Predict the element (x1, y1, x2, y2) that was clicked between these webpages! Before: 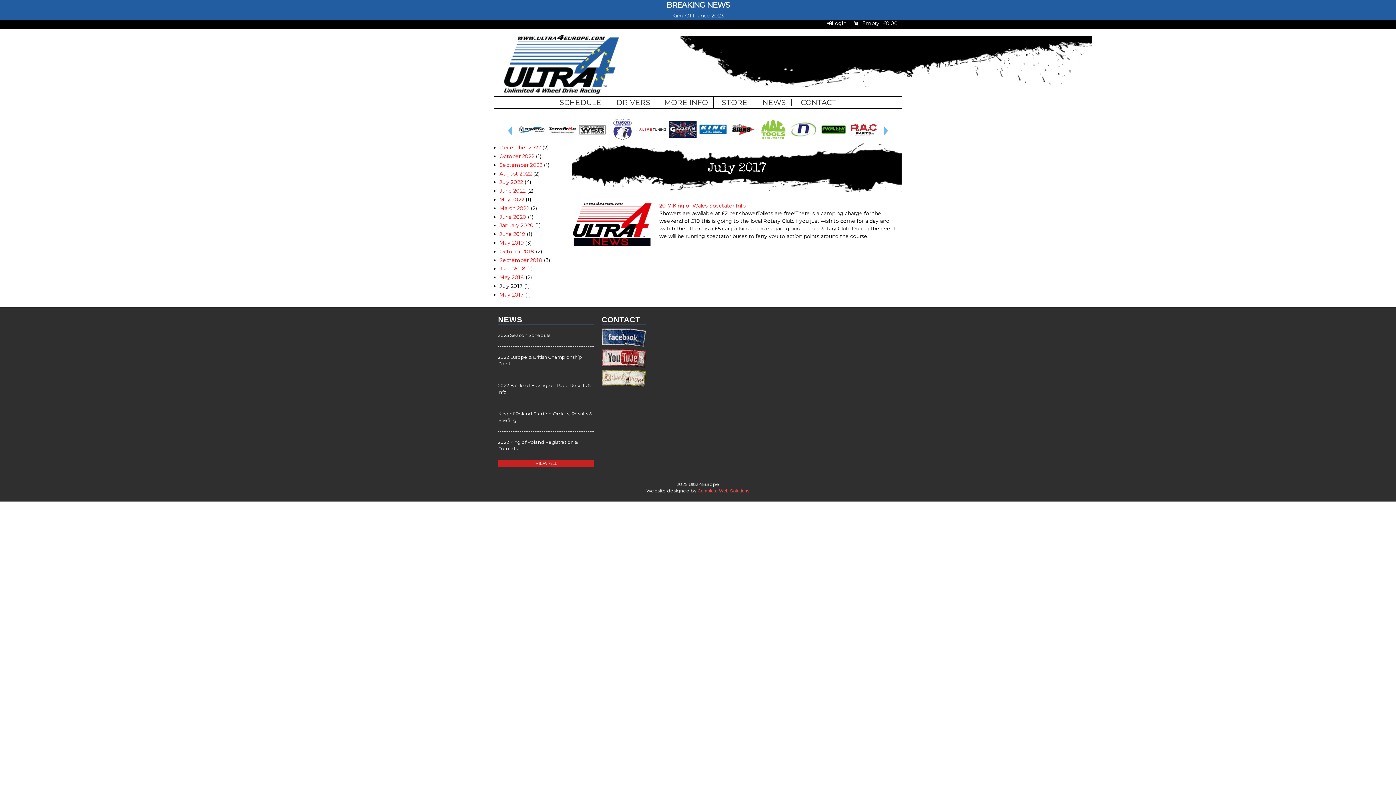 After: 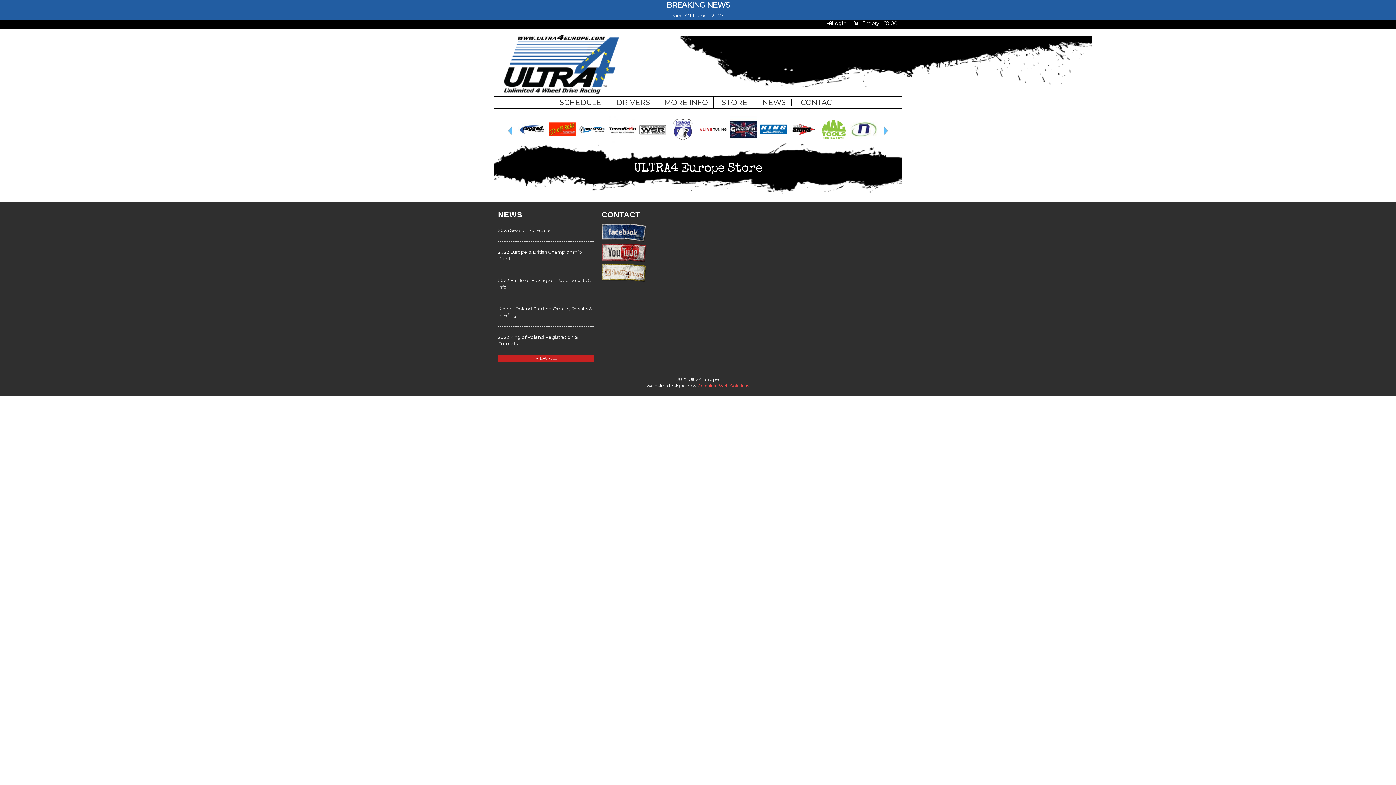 Action: label: STORE bbox: (716, 98, 753, 106)